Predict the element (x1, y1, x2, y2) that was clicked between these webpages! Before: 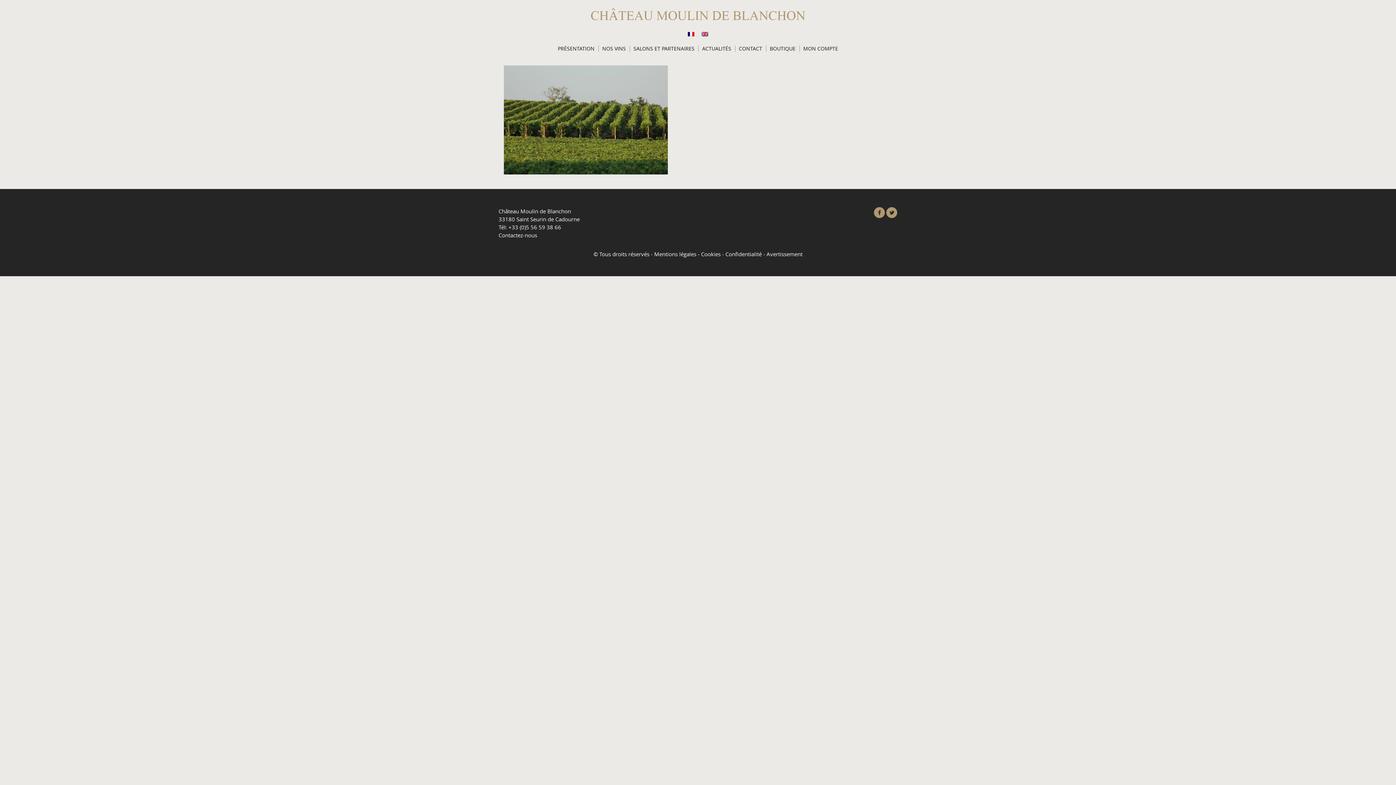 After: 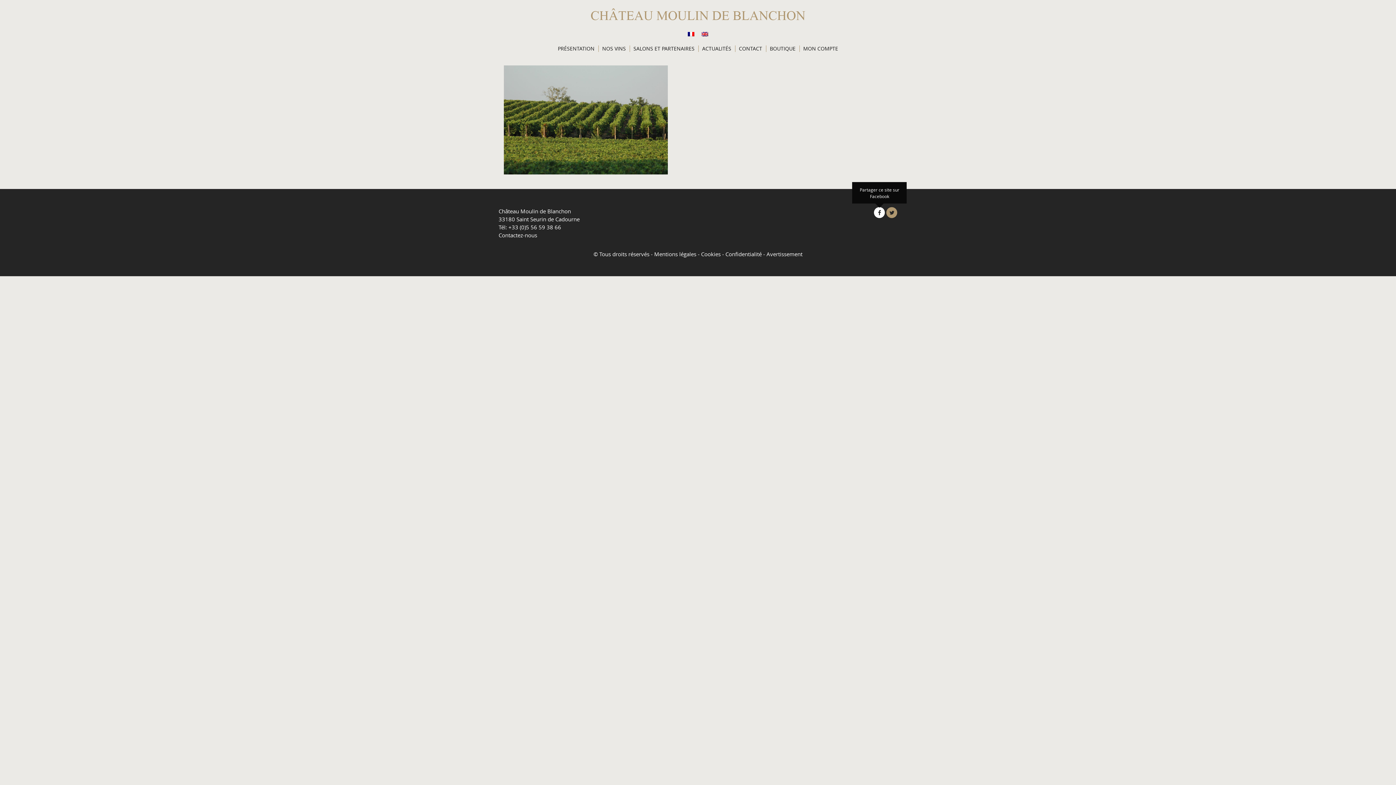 Action: label: b  bbox: (874, 210, 886, 215)